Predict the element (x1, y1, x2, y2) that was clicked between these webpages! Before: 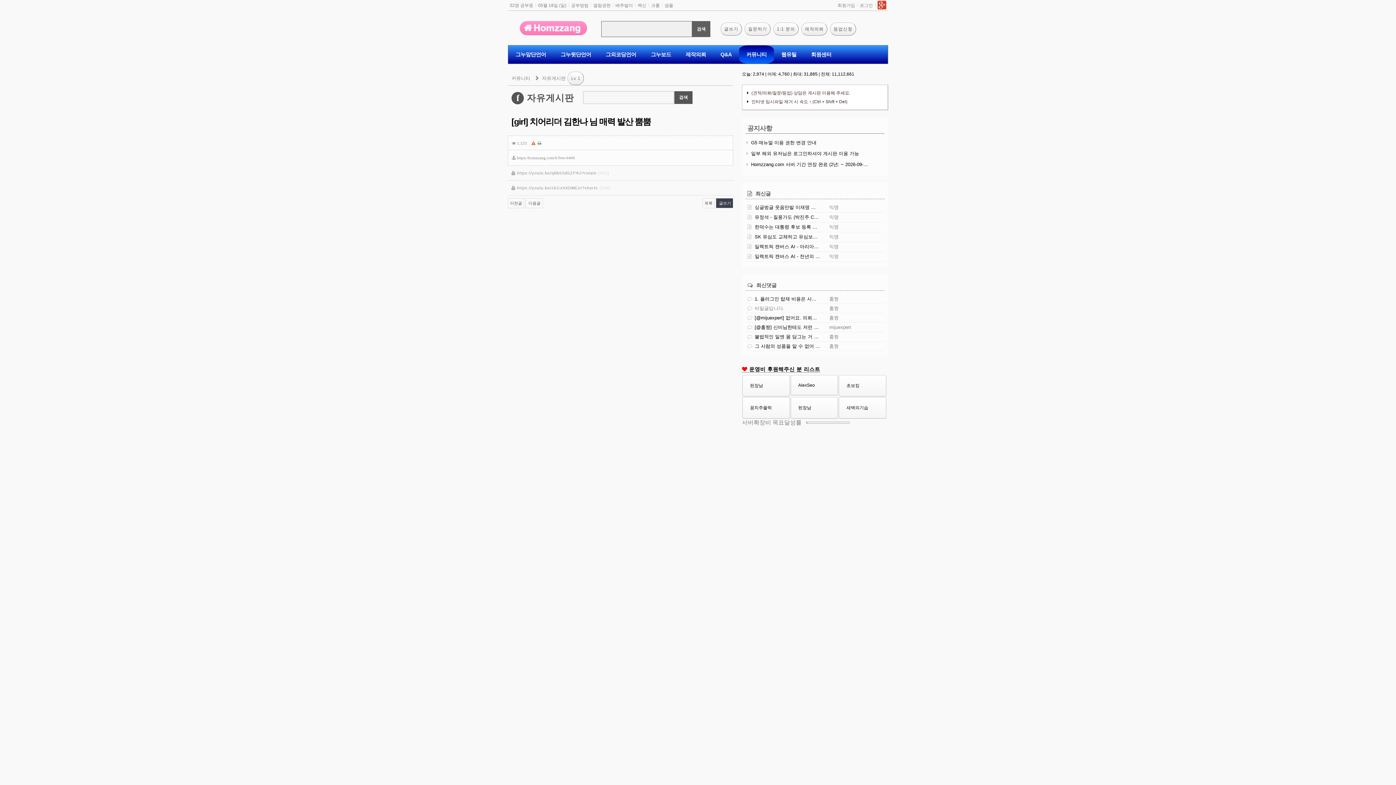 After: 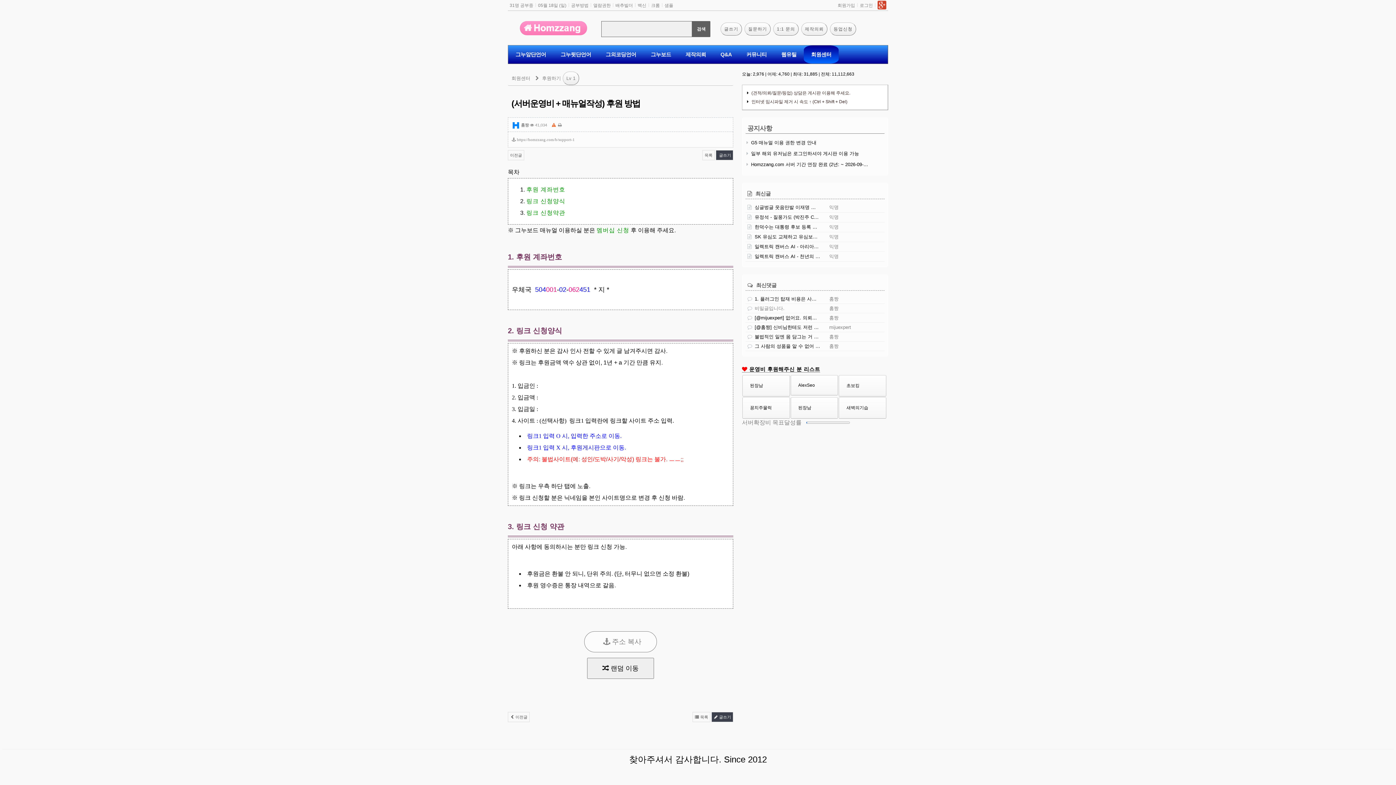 Action: bbox: (839, 397, 886, 418) label: 새벽의기습